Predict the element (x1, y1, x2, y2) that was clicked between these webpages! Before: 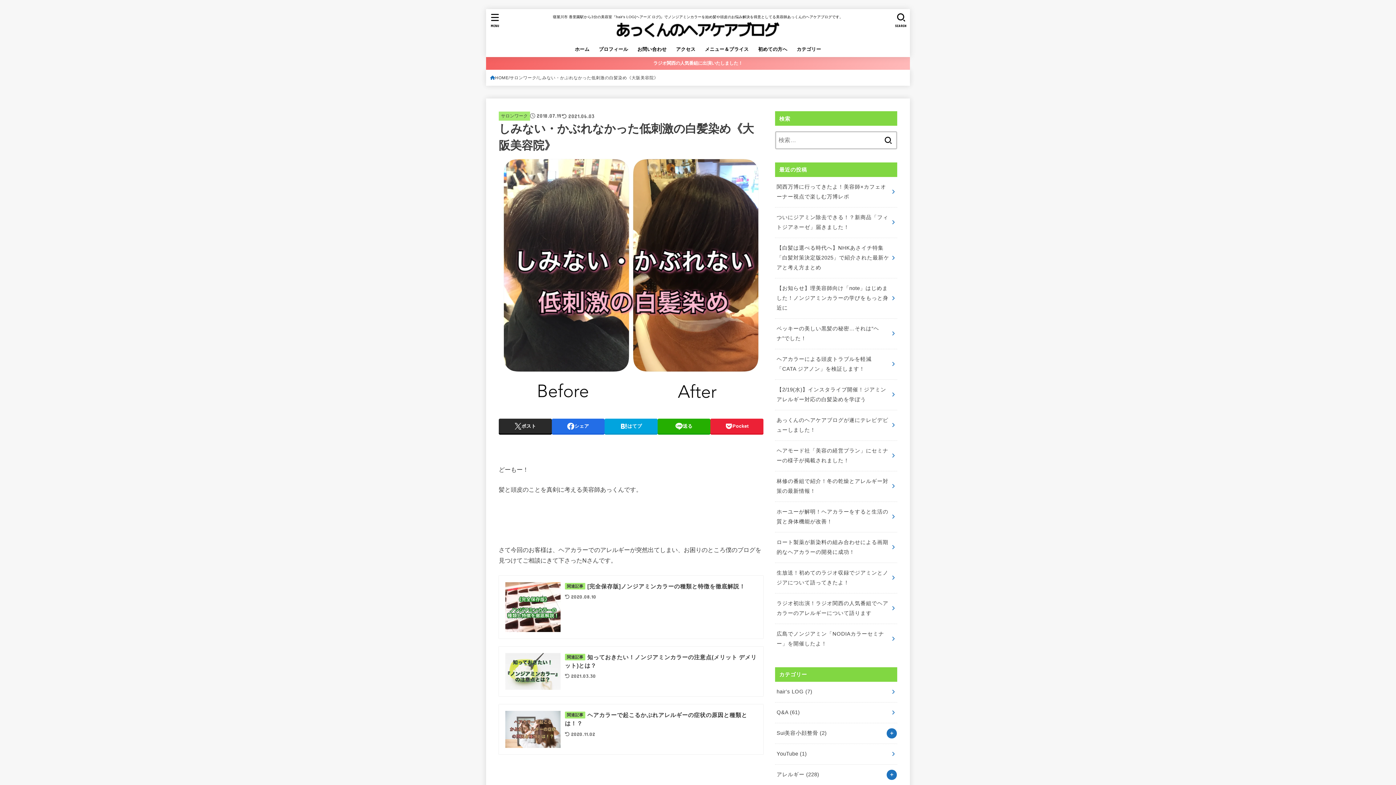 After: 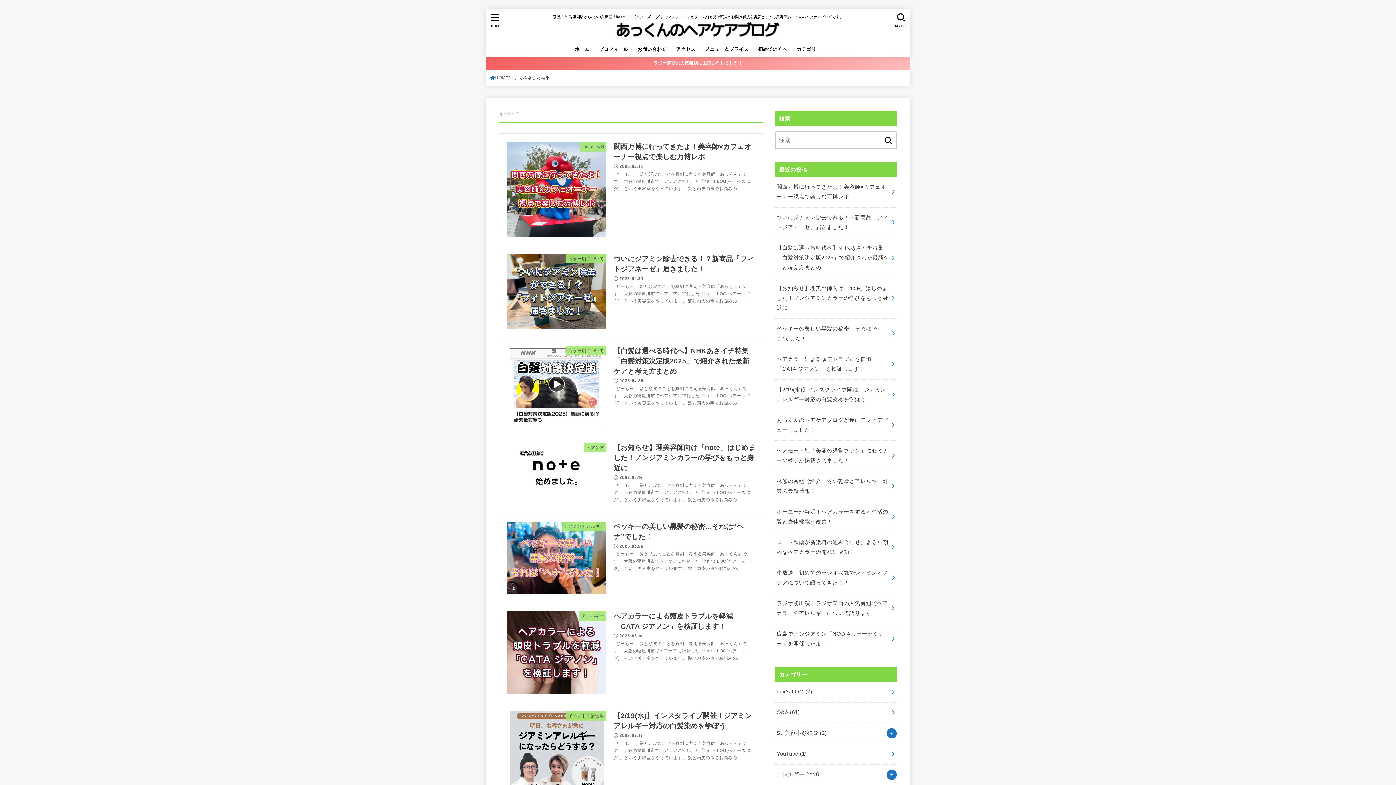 Action: bbox: (880, 131, 896, 149)